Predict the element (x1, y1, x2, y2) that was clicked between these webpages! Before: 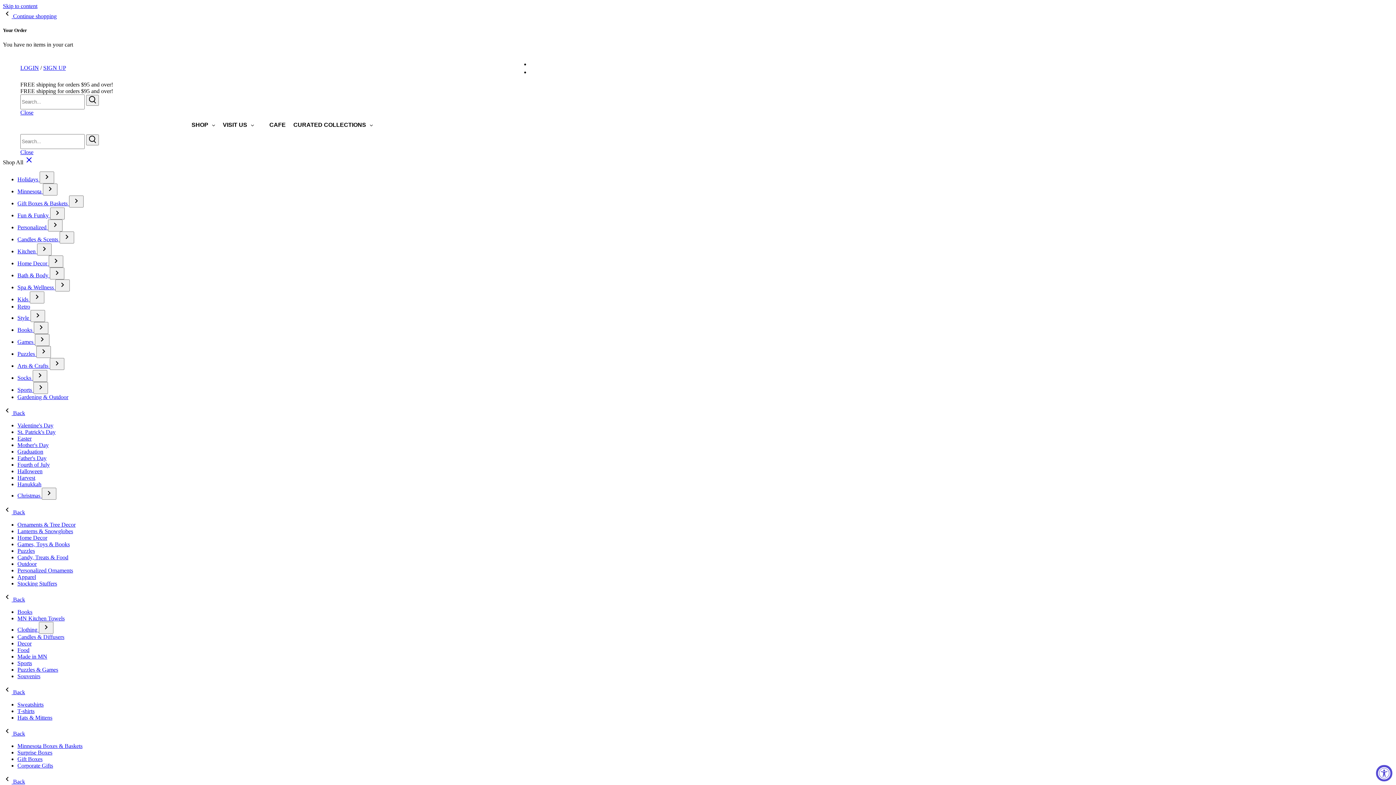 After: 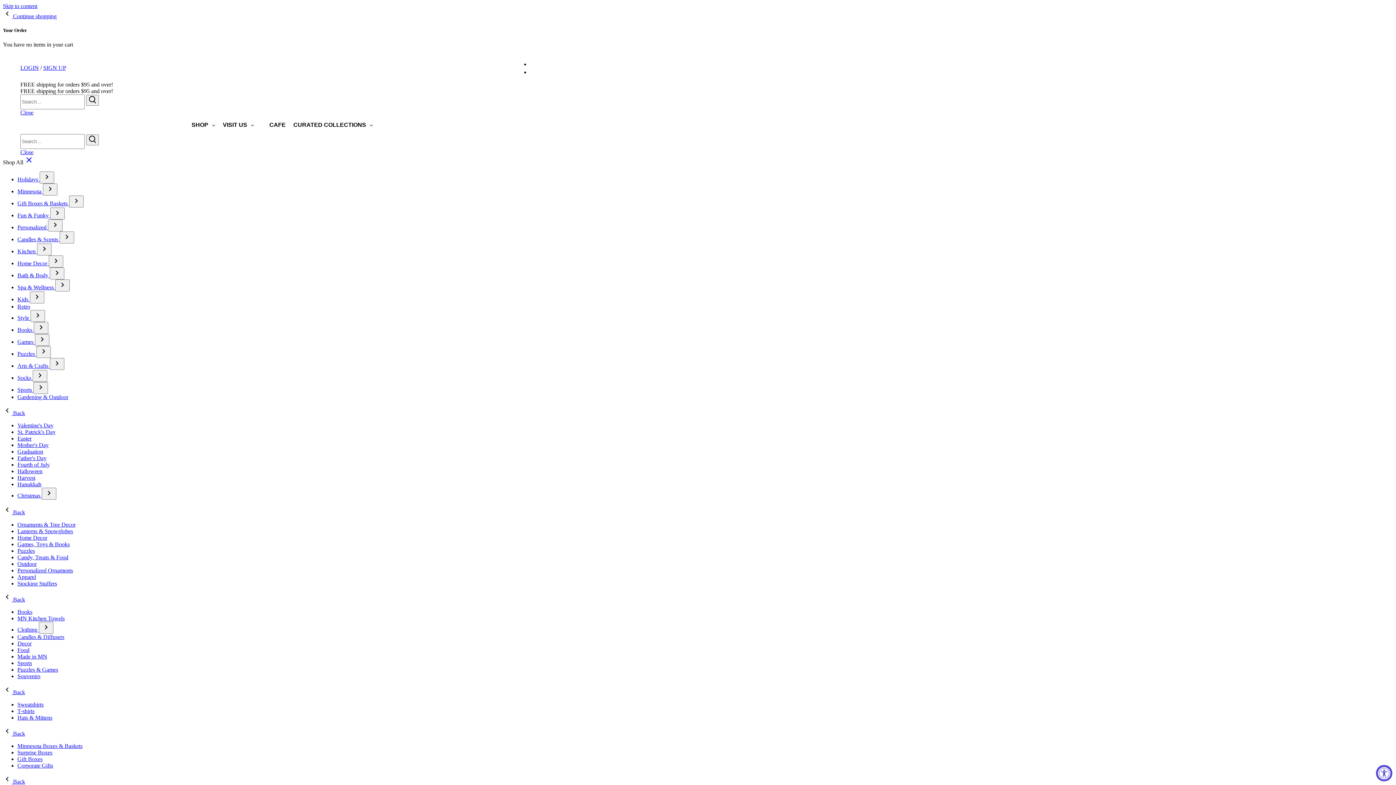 Action: label: Candy, Treats & Food bbox: (17, 554, 68, 560)